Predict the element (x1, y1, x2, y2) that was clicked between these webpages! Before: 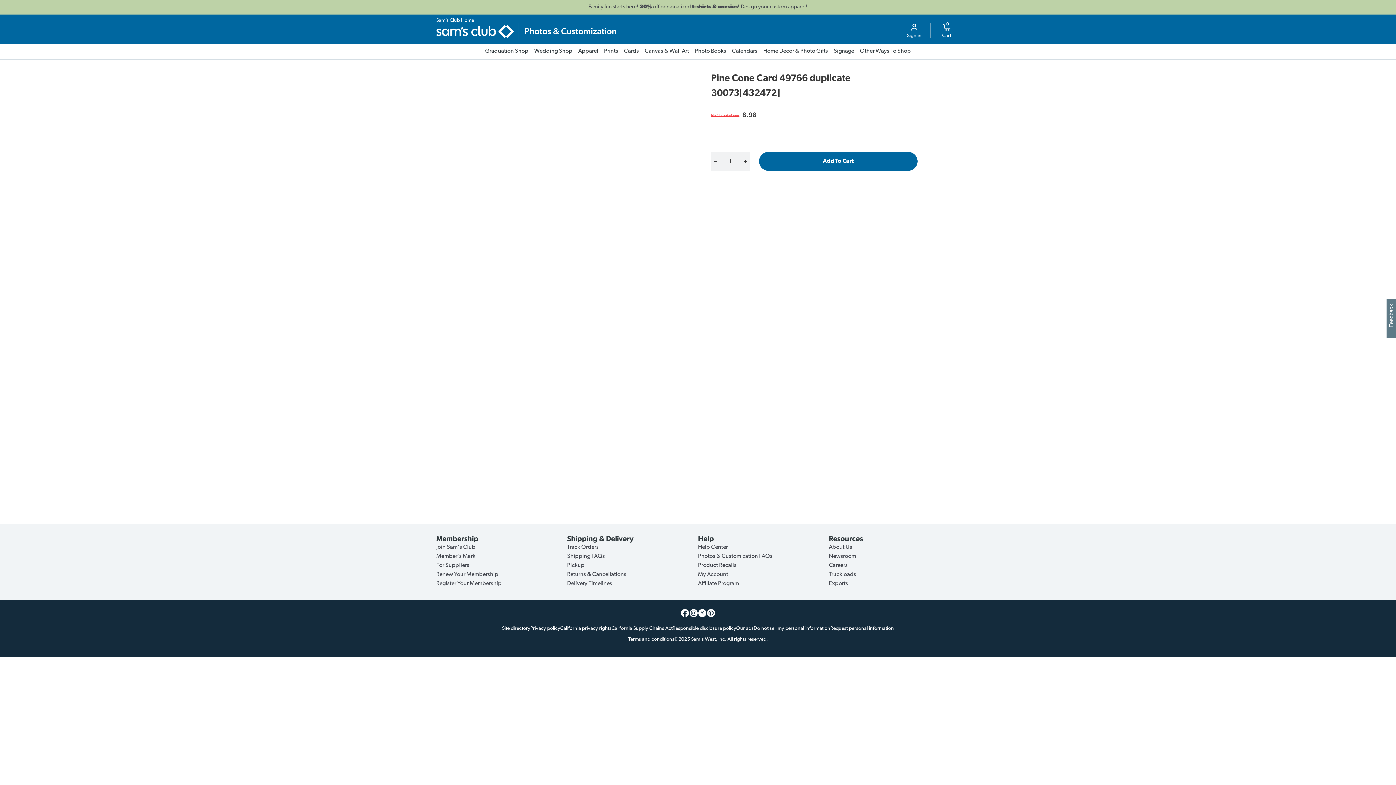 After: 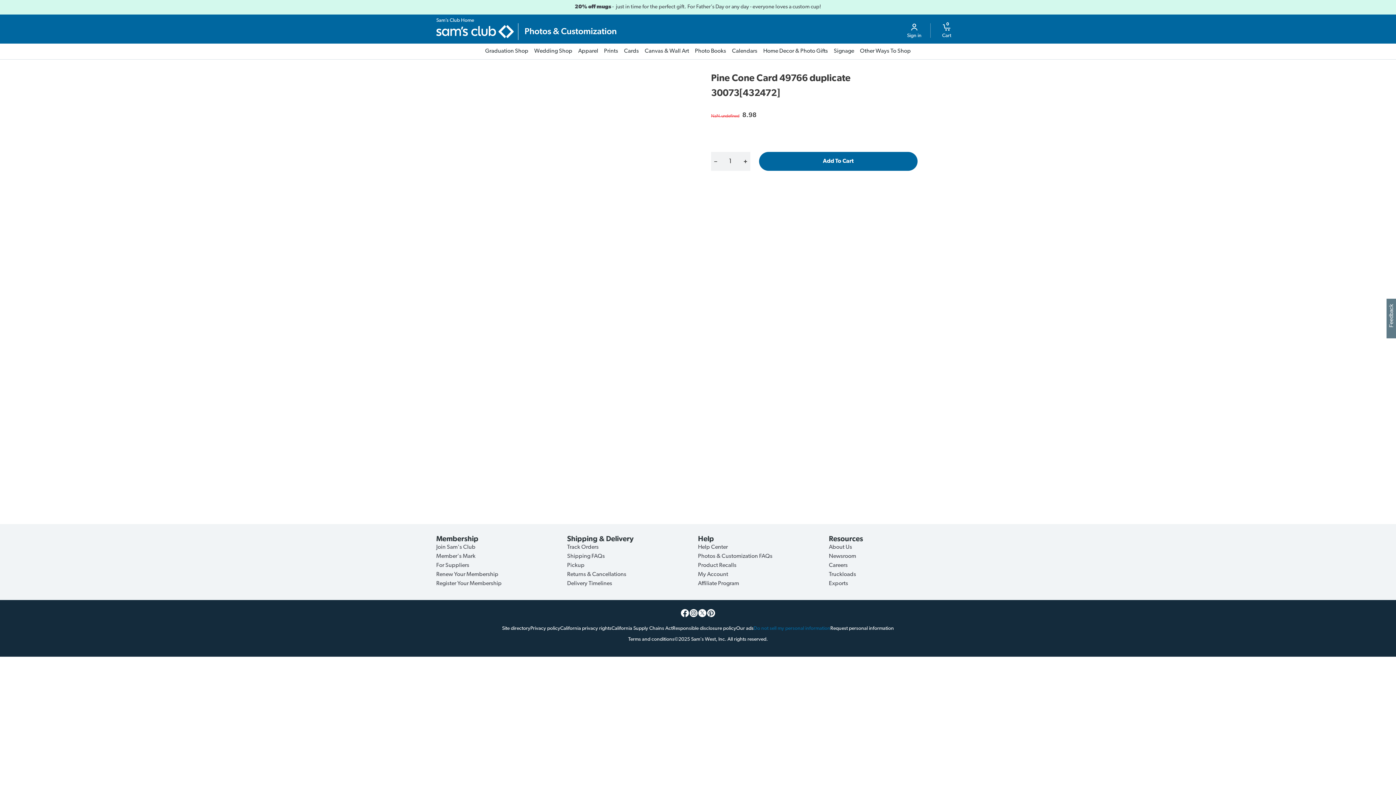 Action: bbox: (753, 626, 830, 631) label: Do not sell my personal information